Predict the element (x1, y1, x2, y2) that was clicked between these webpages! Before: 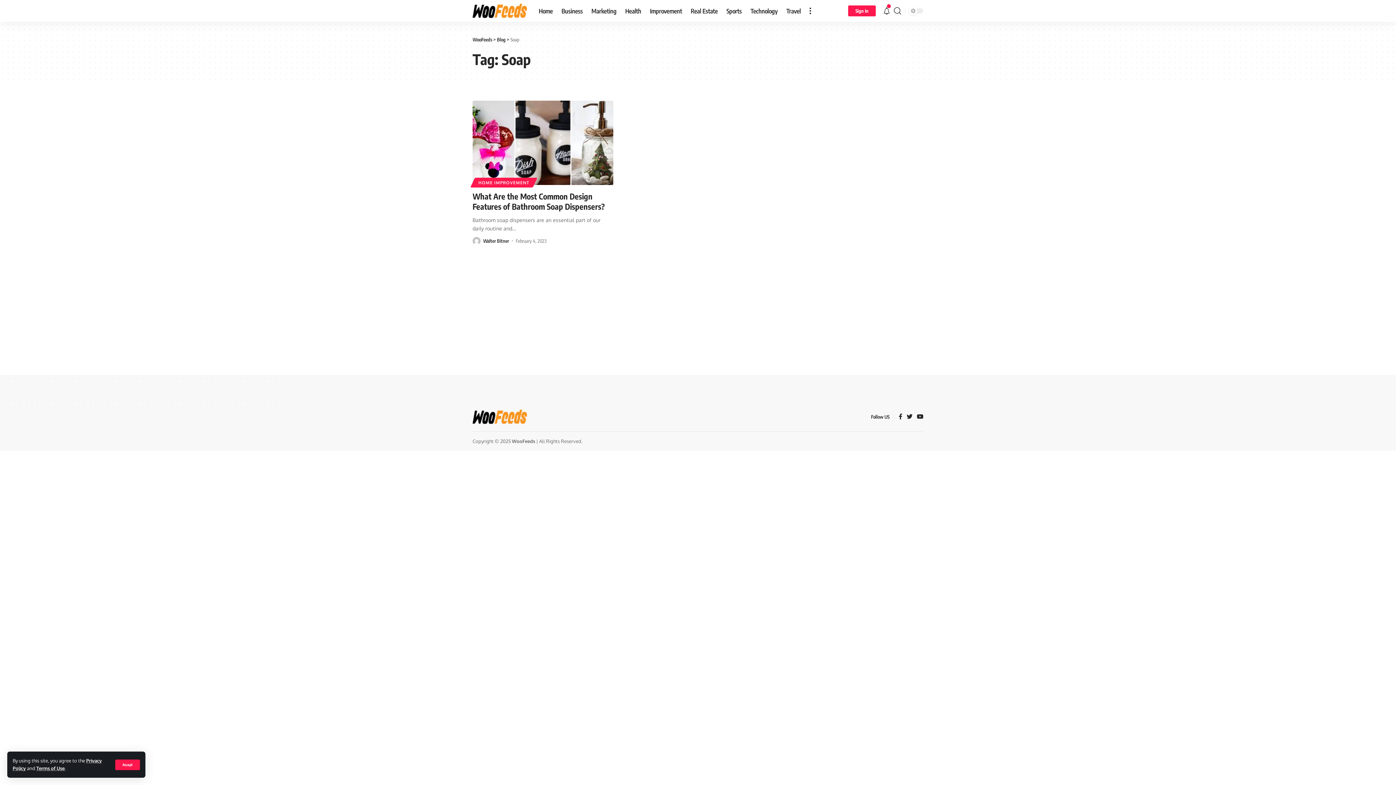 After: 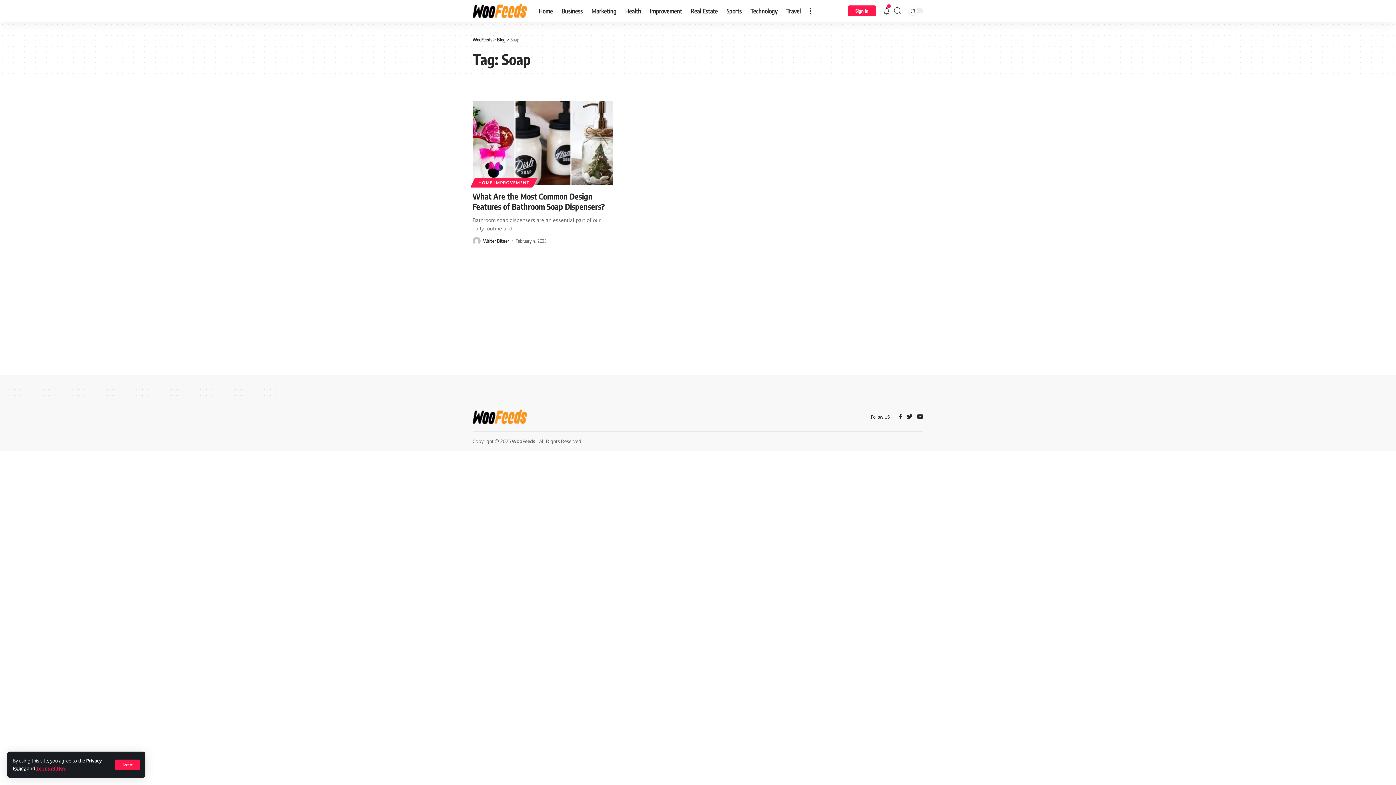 Action: bbox: (36, 765, 64, 771) label: Terms of Use